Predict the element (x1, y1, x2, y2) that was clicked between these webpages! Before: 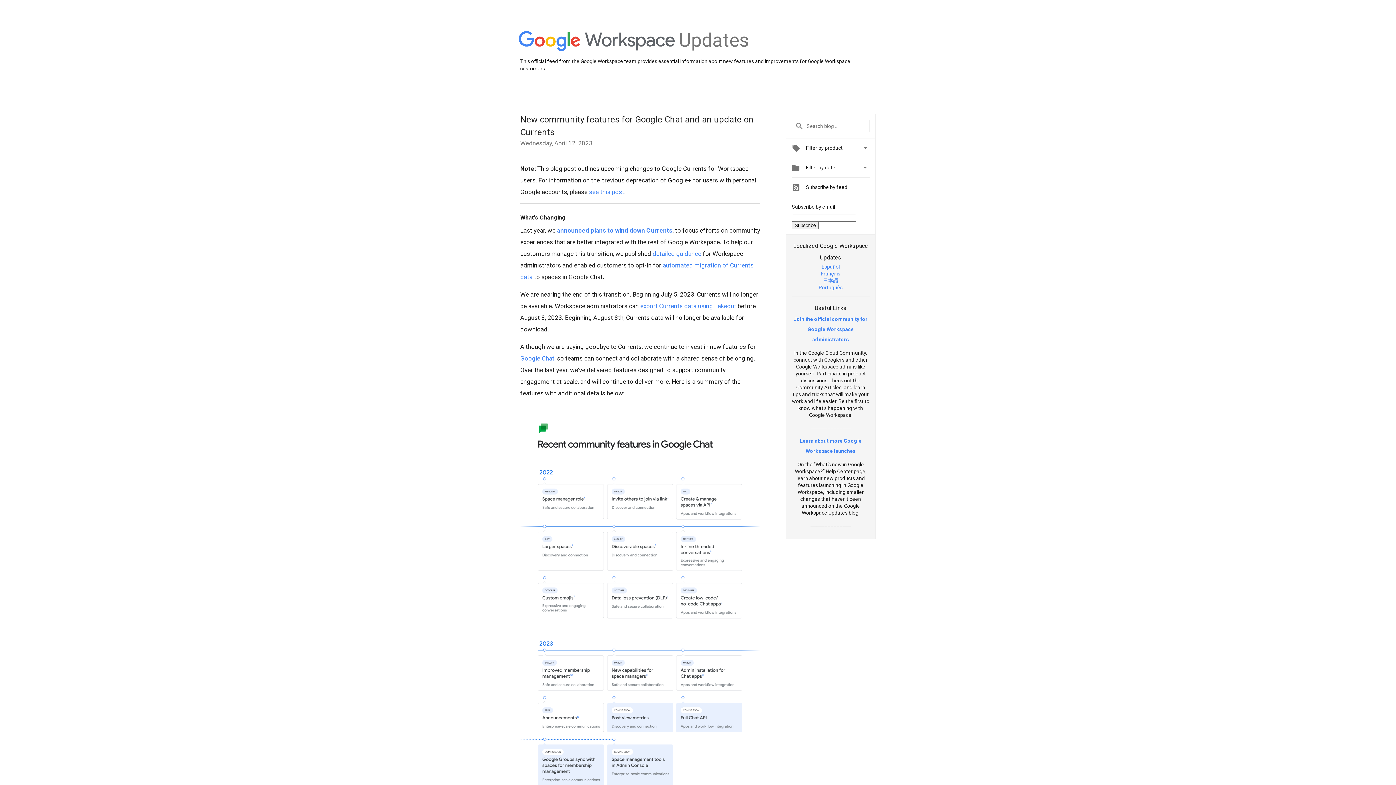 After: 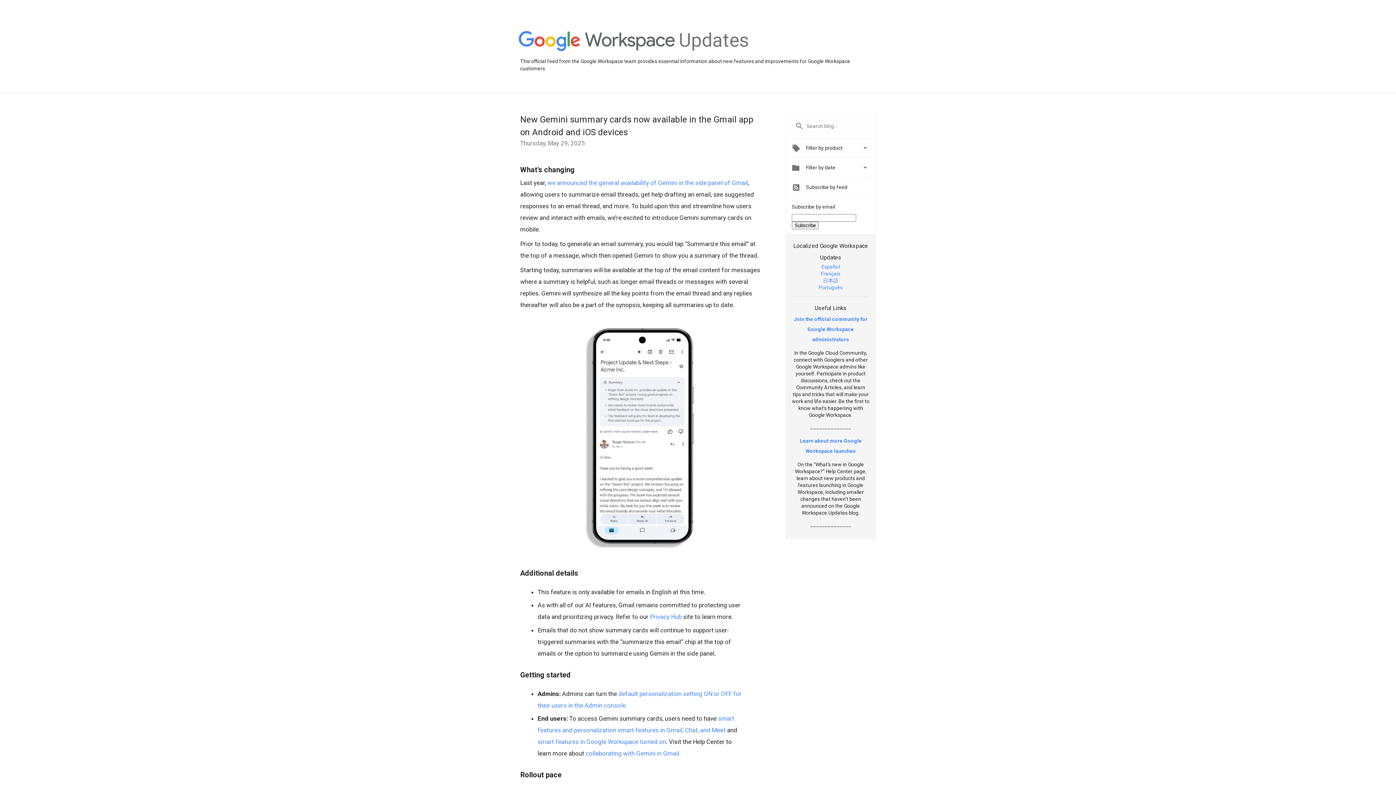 Action: bbox: (679, 48, 749, 54) label: Updates